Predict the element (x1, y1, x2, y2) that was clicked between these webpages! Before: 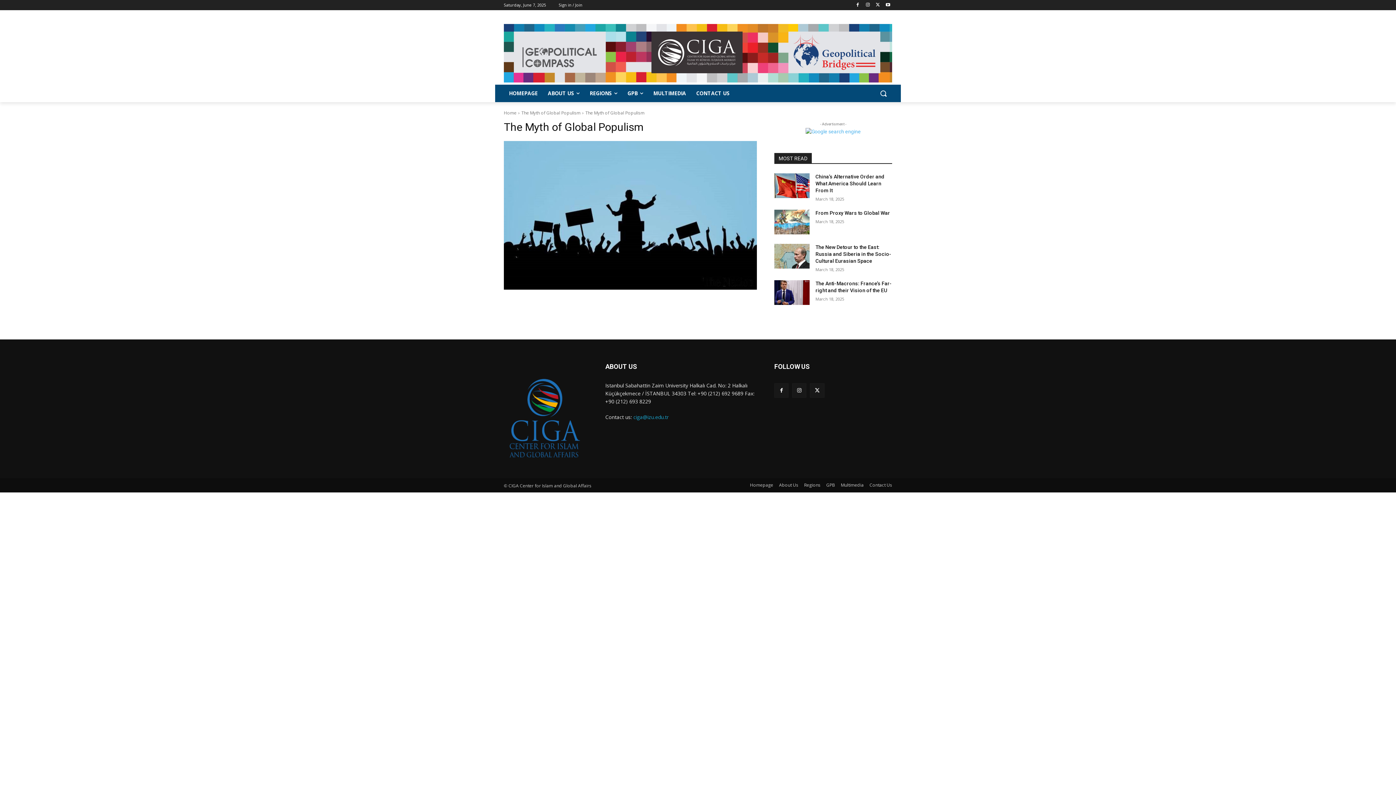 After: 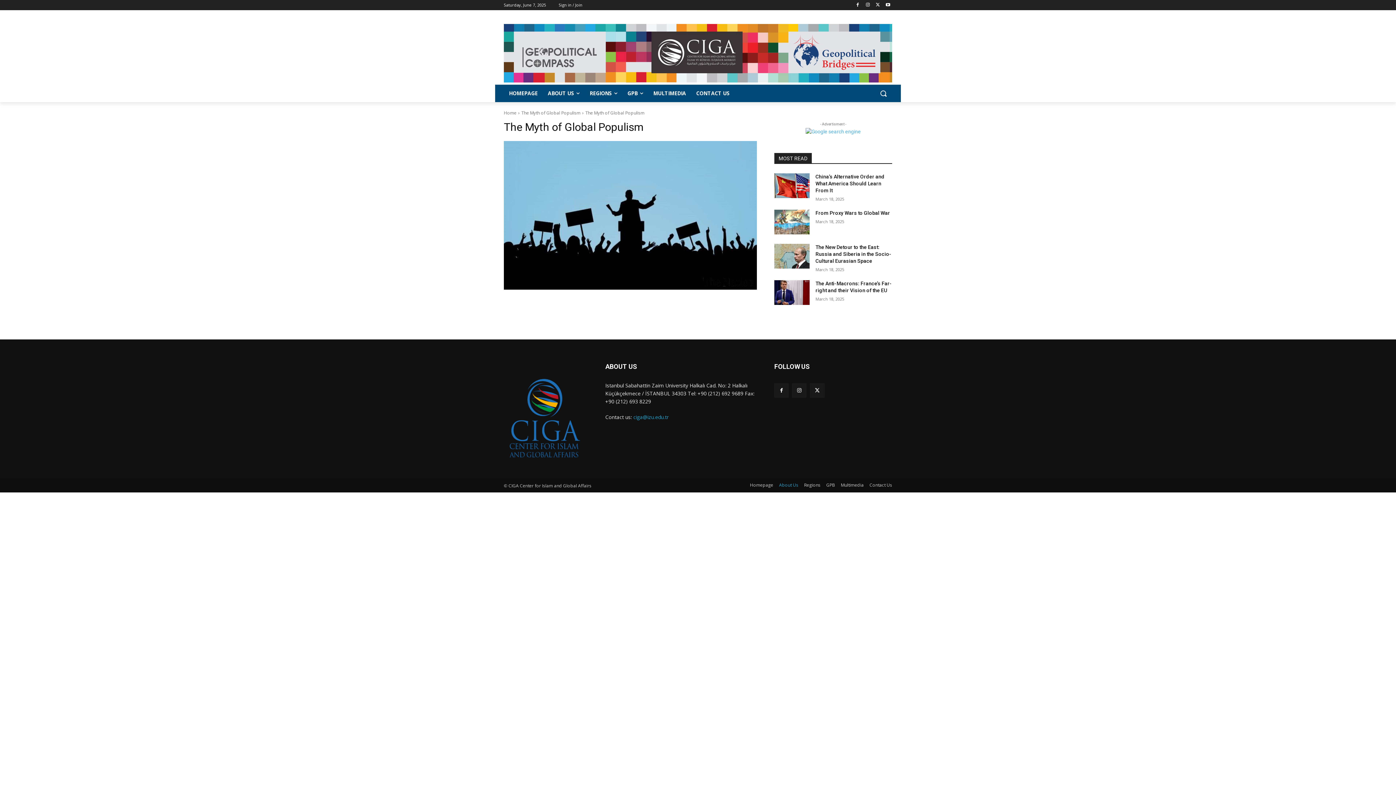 Action: label: About Us bbox: (779, 481, 798, 489)